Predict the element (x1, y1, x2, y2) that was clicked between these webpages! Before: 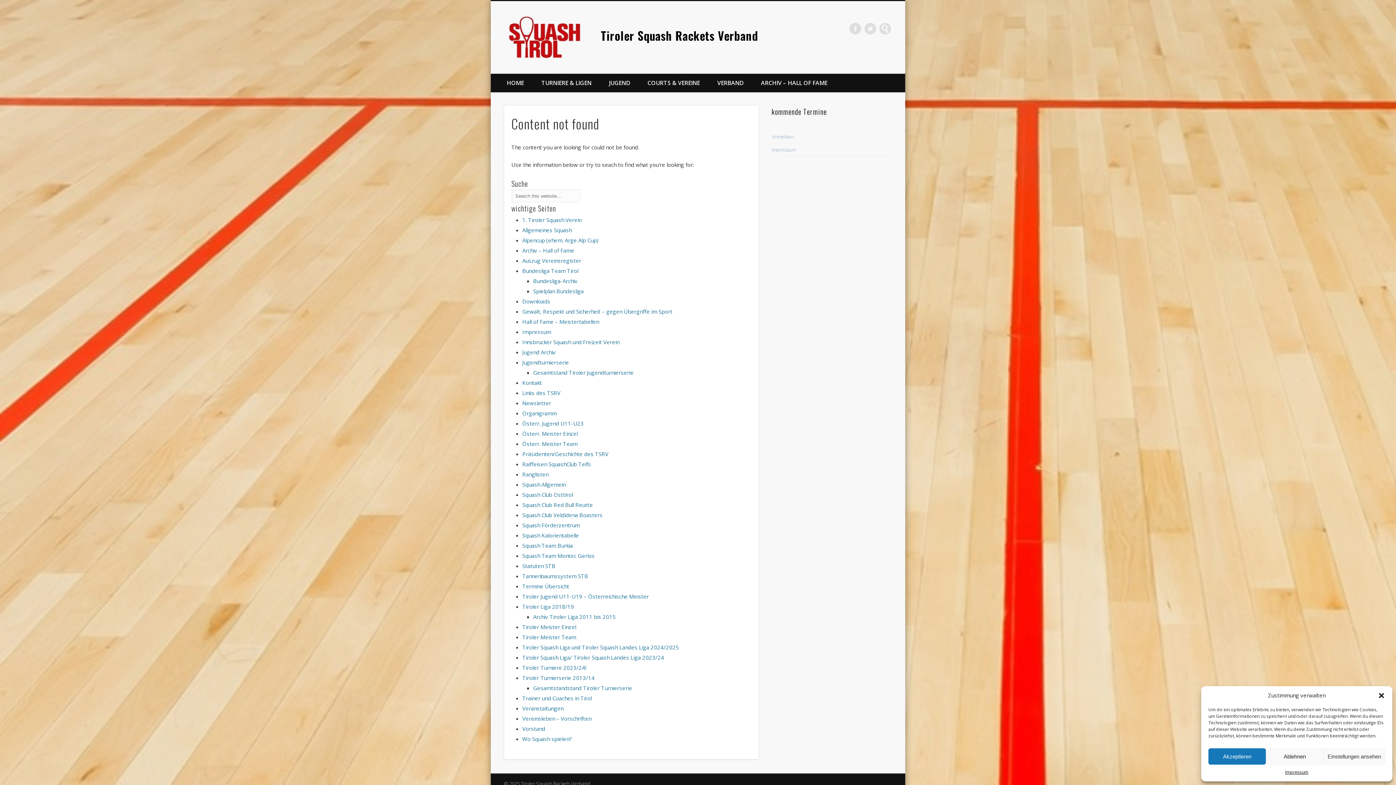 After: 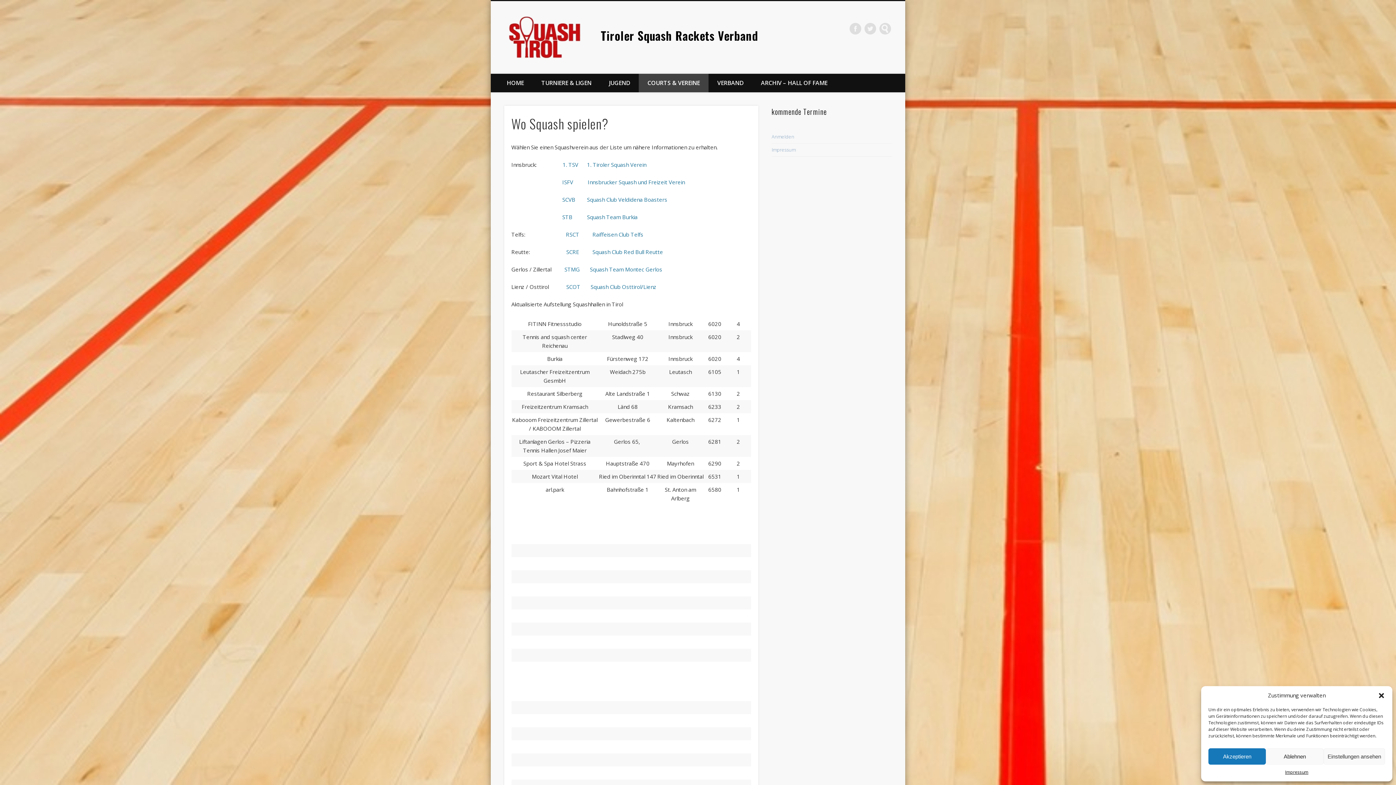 Action: label: Wo Squash spielen? bbox: (522, 735, 571, 743)